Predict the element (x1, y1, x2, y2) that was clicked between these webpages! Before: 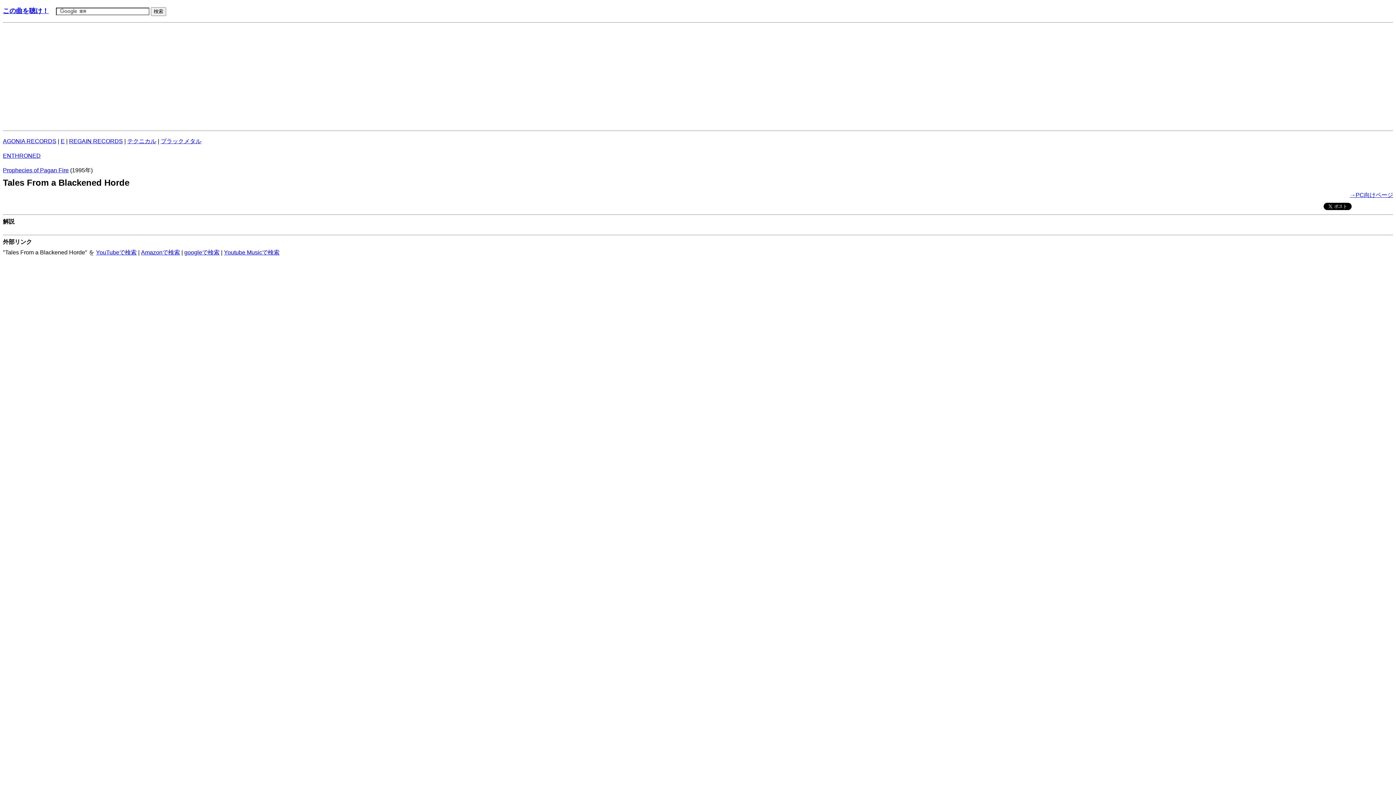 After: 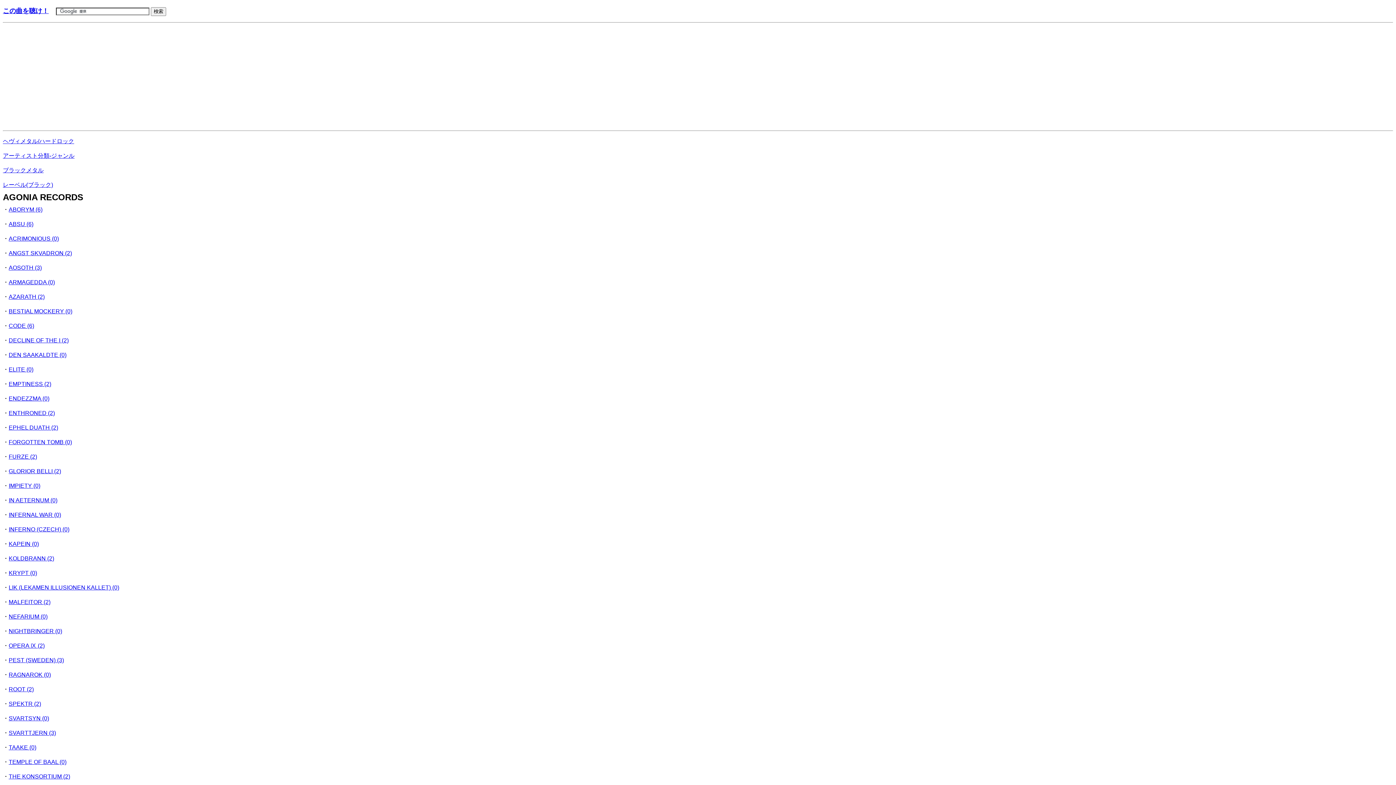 Action: bbox: (2, 138, 56, 144) label: AGONIA RECORDS